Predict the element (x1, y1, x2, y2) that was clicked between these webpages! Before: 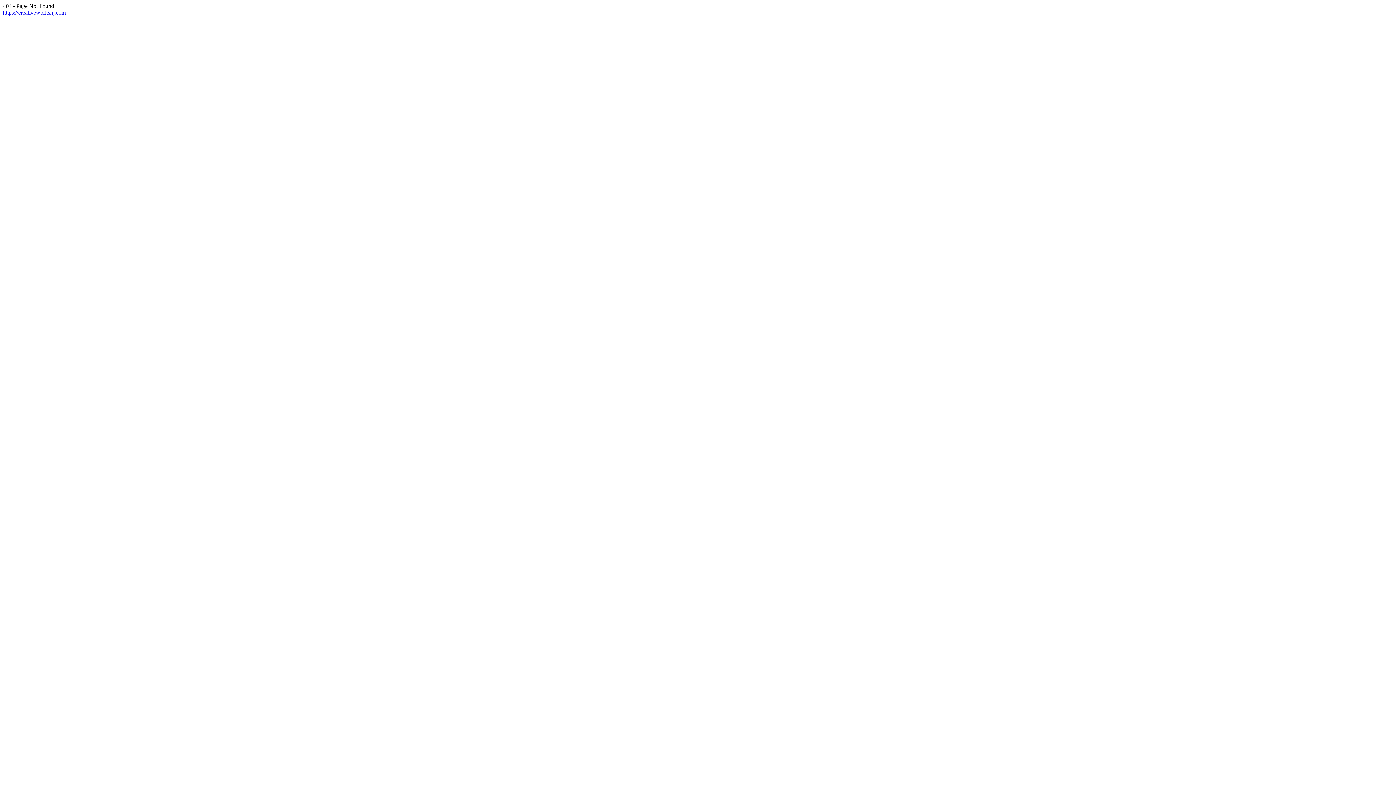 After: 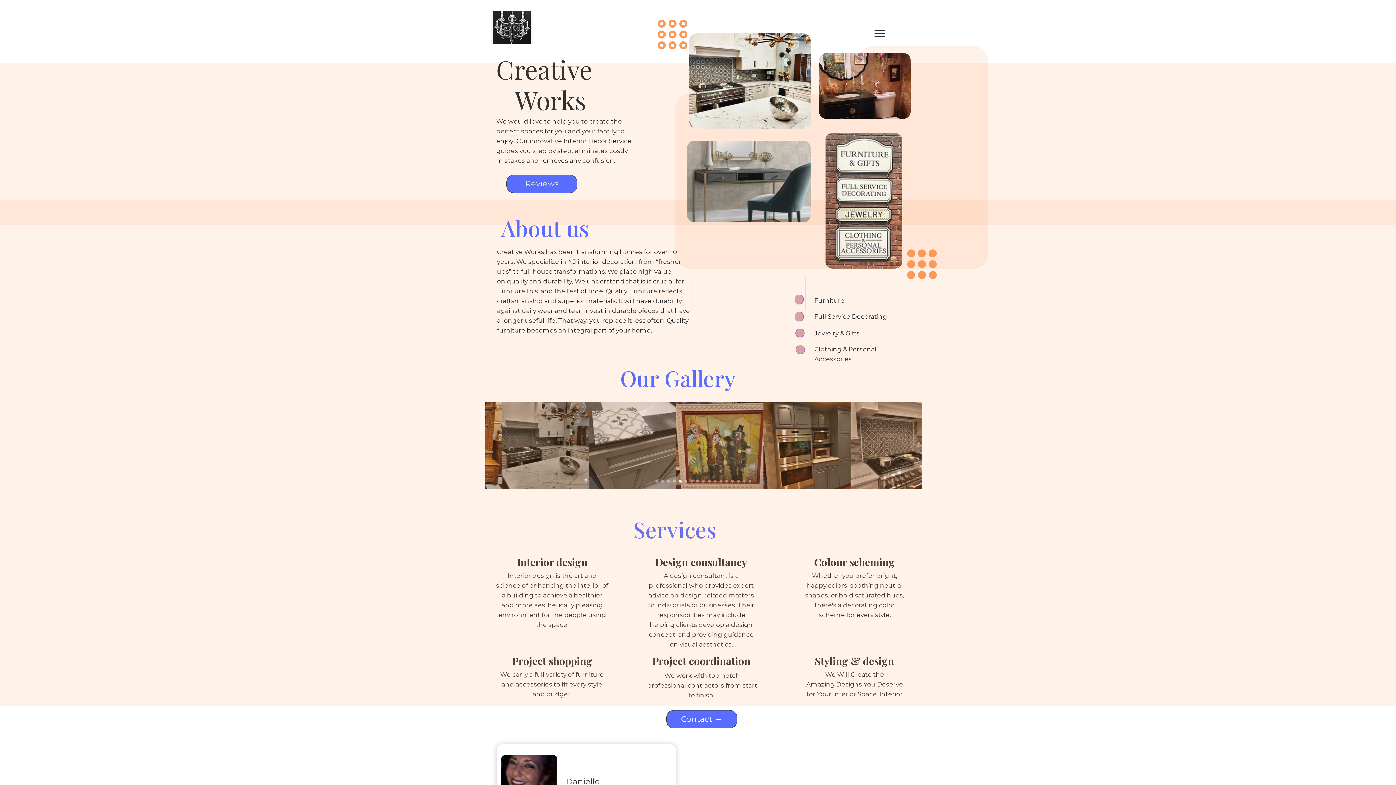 Action: label: https://creativeworksnj.com bbox: (2, 9, 65, 15)